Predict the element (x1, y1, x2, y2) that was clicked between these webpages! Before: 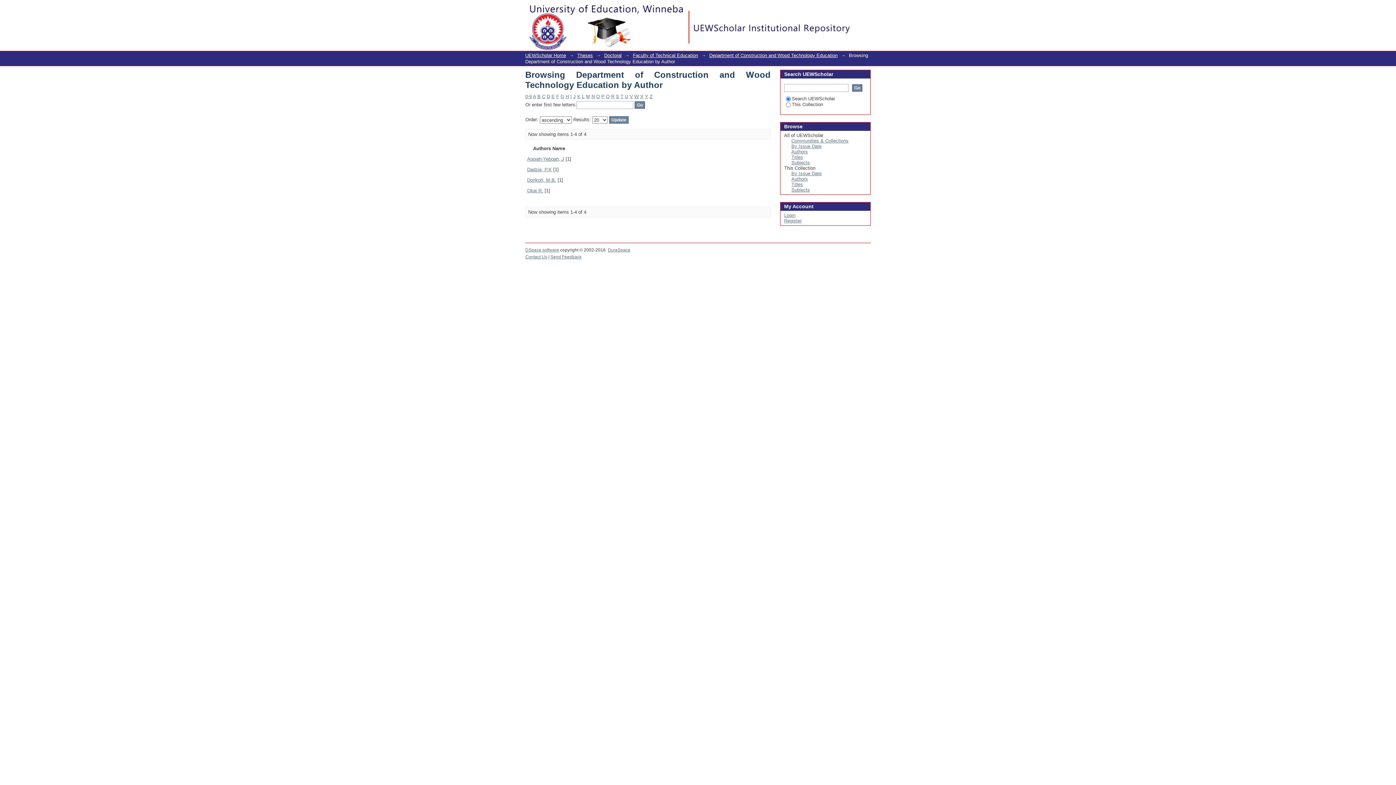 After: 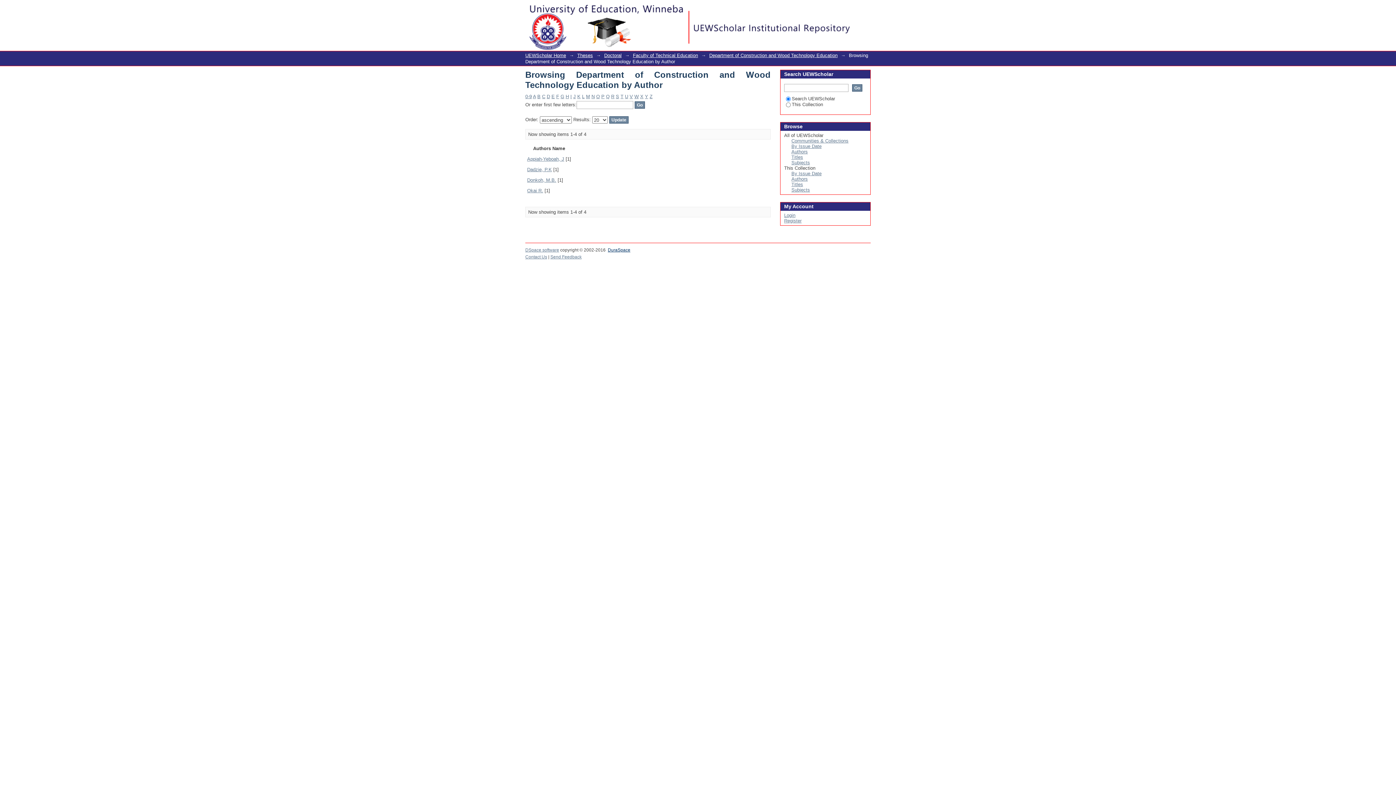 Action: label: DuraSpace bbox: (608, 247, 630, 252)